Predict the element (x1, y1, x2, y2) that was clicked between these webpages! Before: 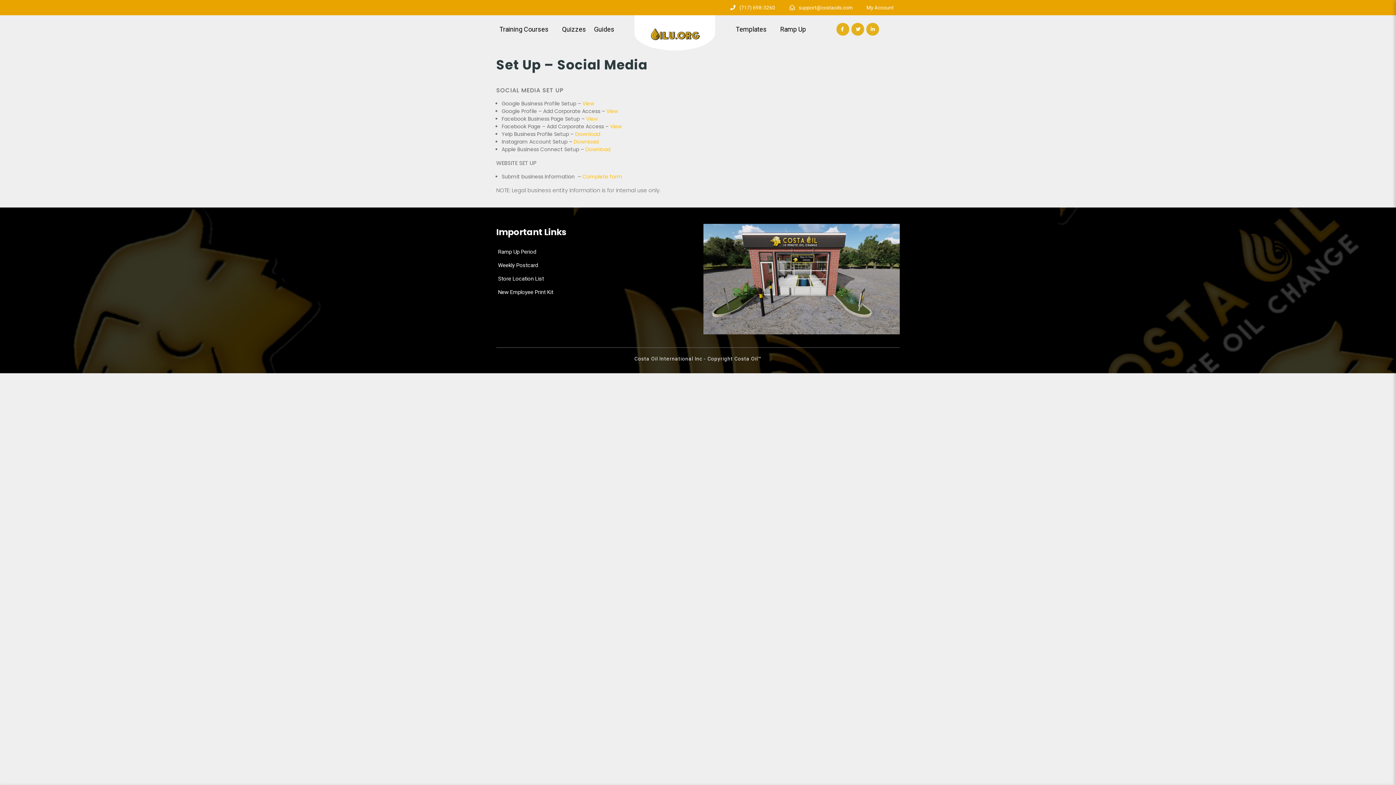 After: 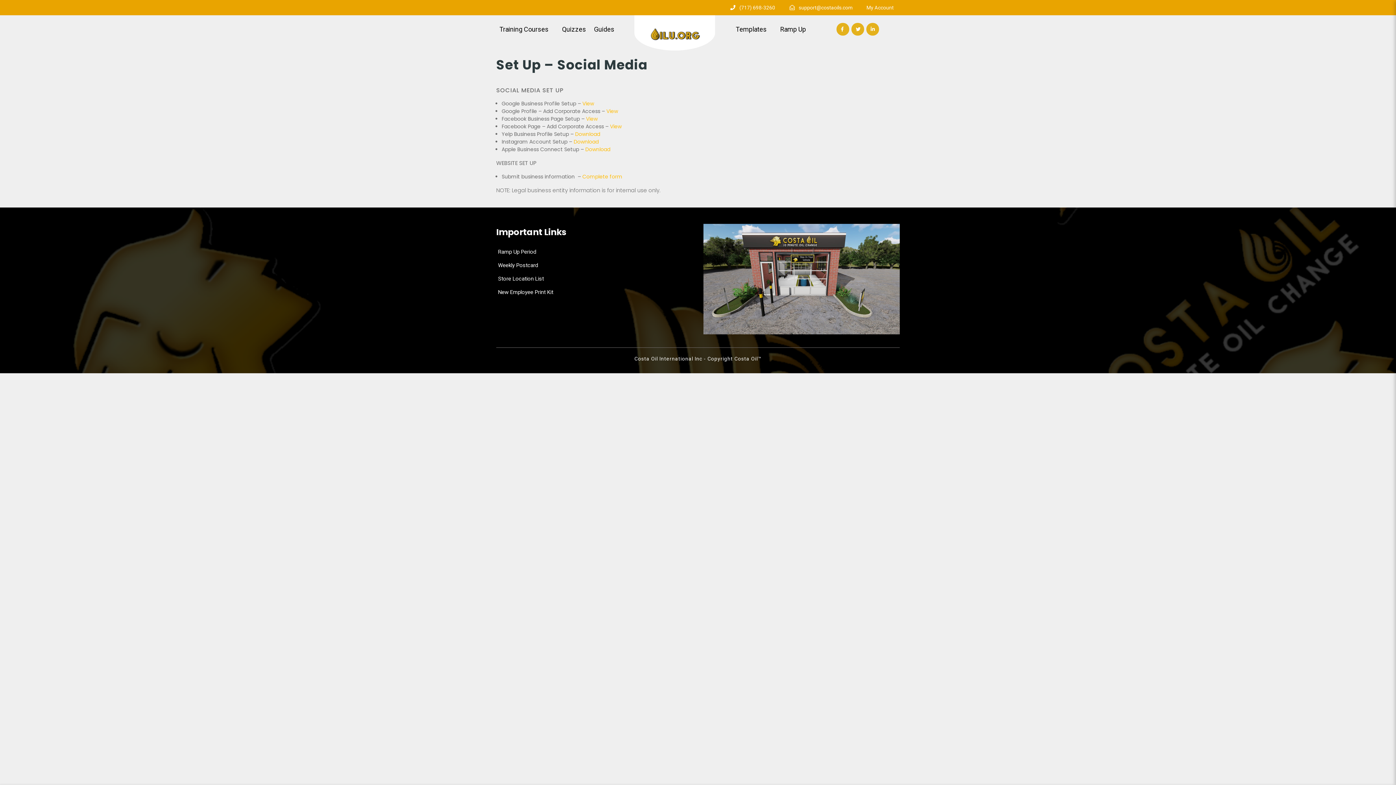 Action: bbox: (851, 22, 864, 35)